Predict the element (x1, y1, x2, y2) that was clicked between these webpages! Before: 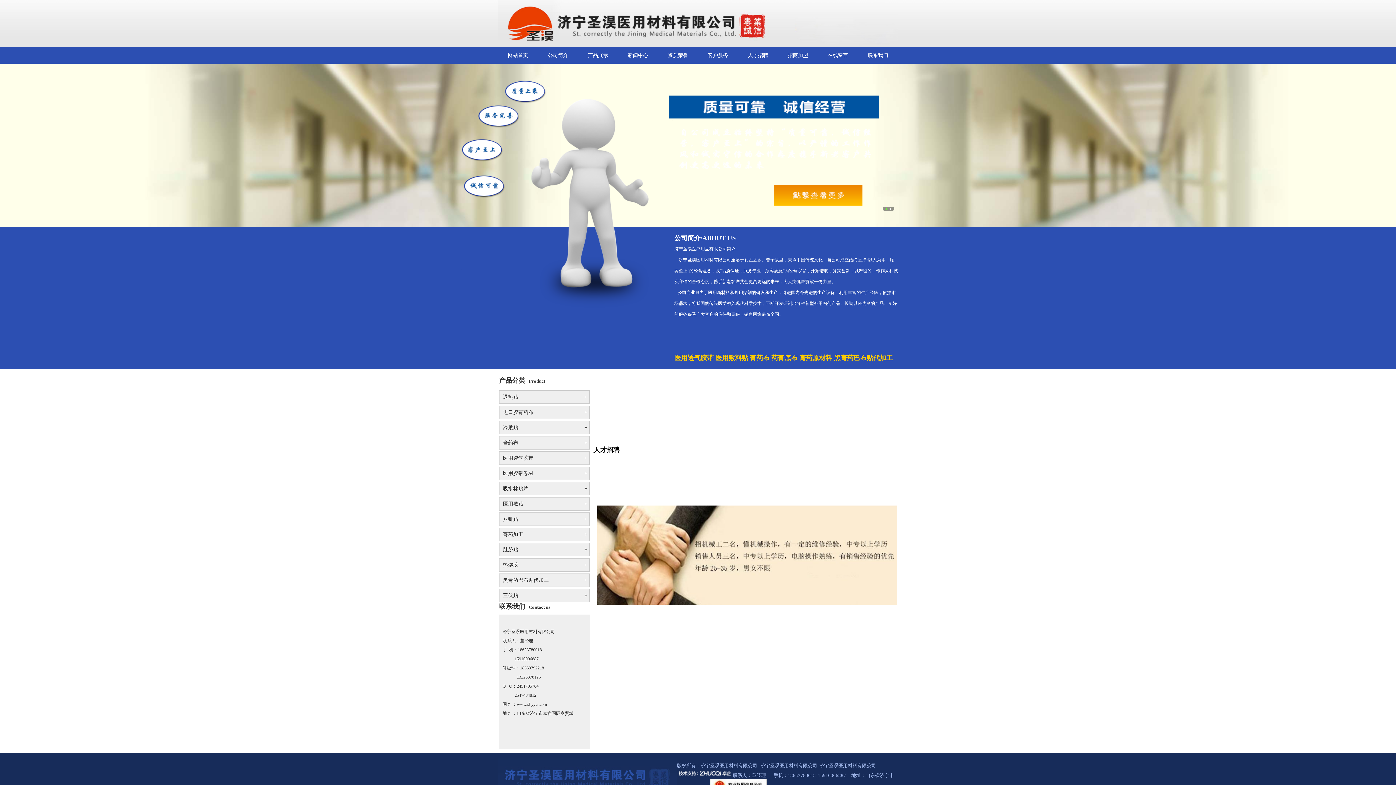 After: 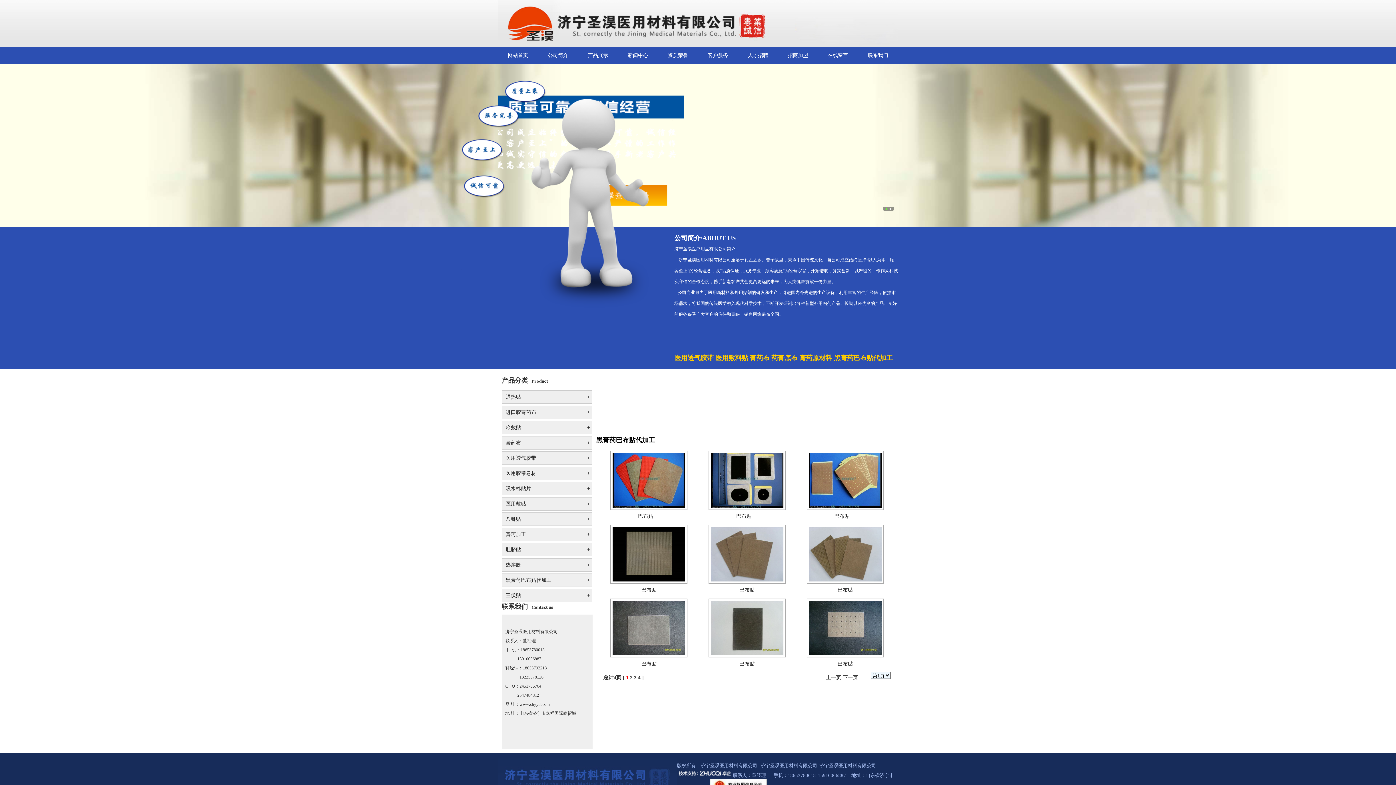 Action: bbox: (499, 573, 589, 587) label: 黑膏药巴布贴代加工
+